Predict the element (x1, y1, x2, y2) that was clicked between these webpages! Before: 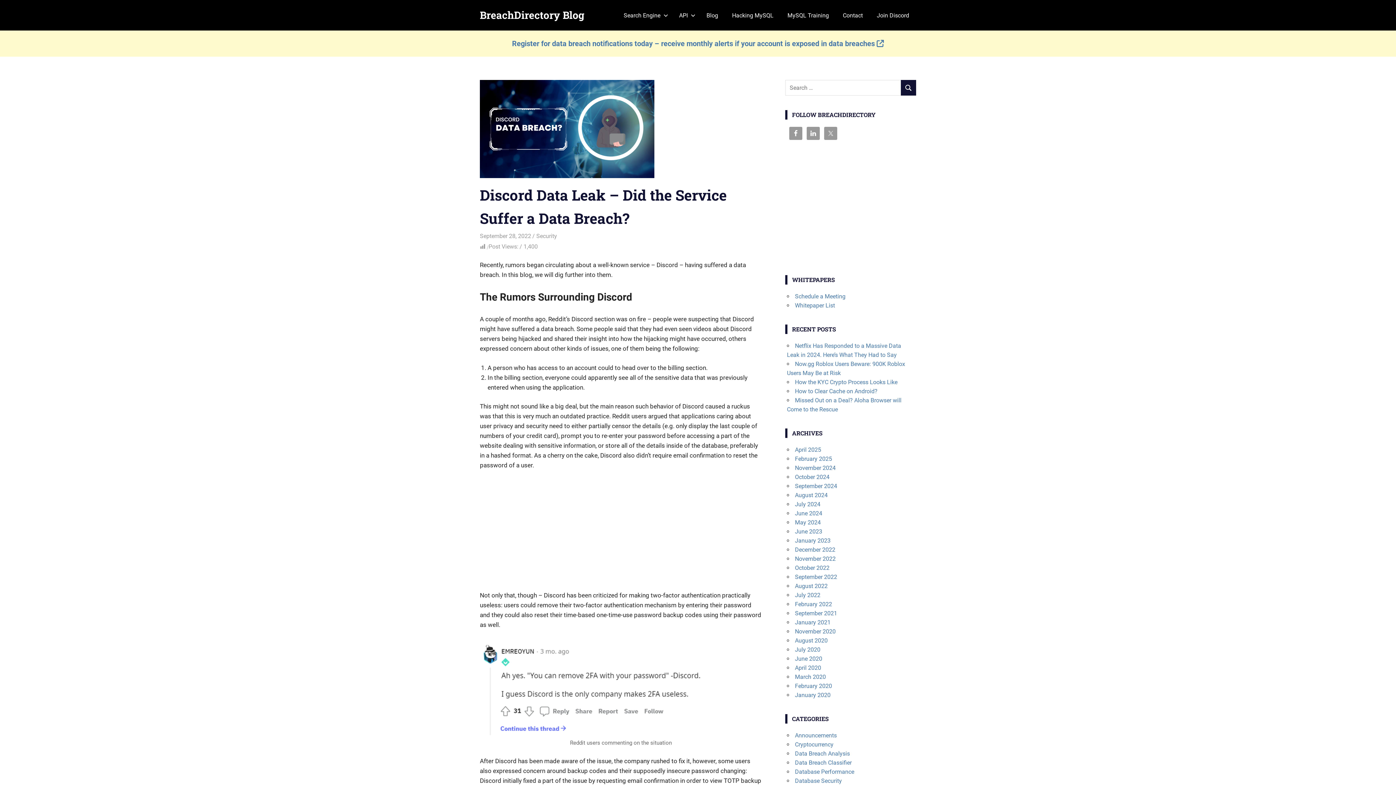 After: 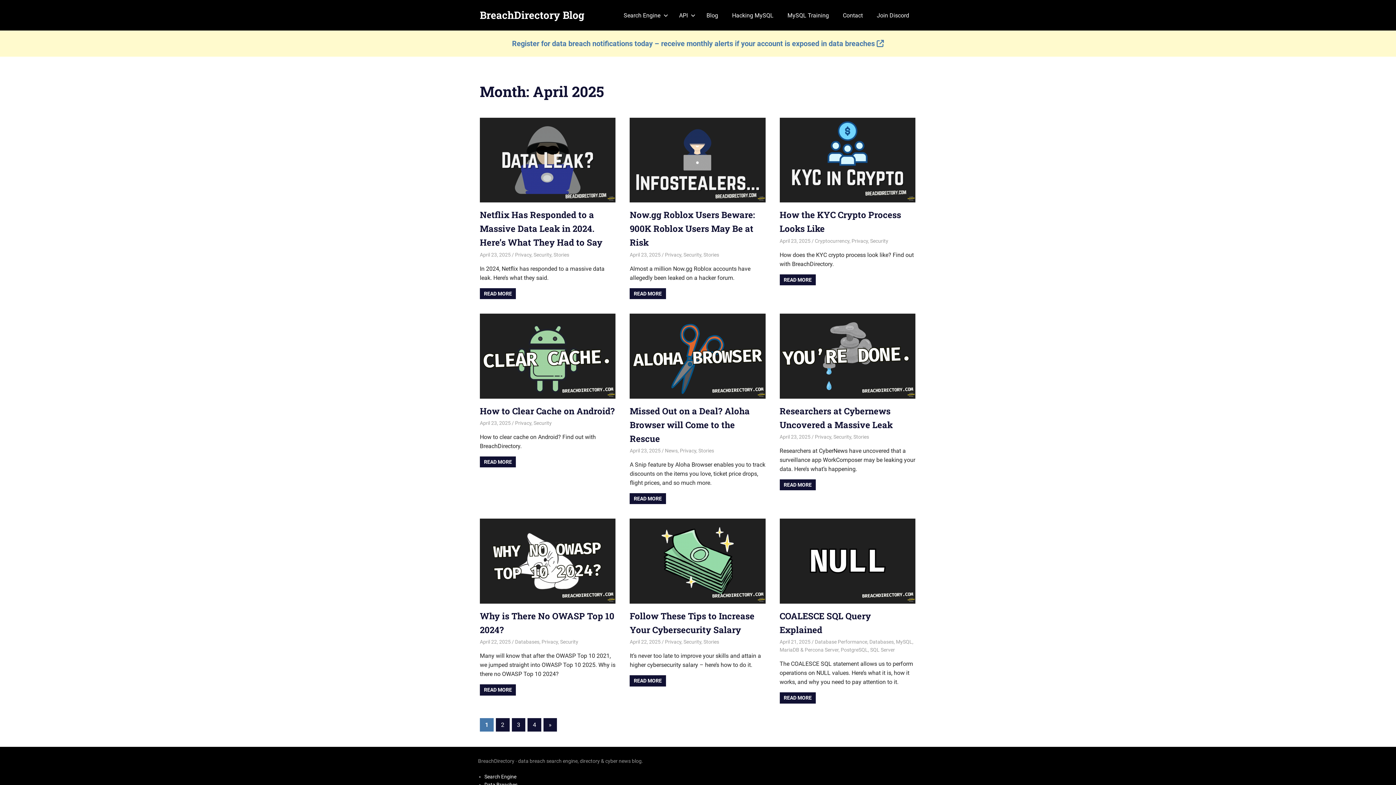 Action: bbox: (795, 446, 821, 453) label: April 2025